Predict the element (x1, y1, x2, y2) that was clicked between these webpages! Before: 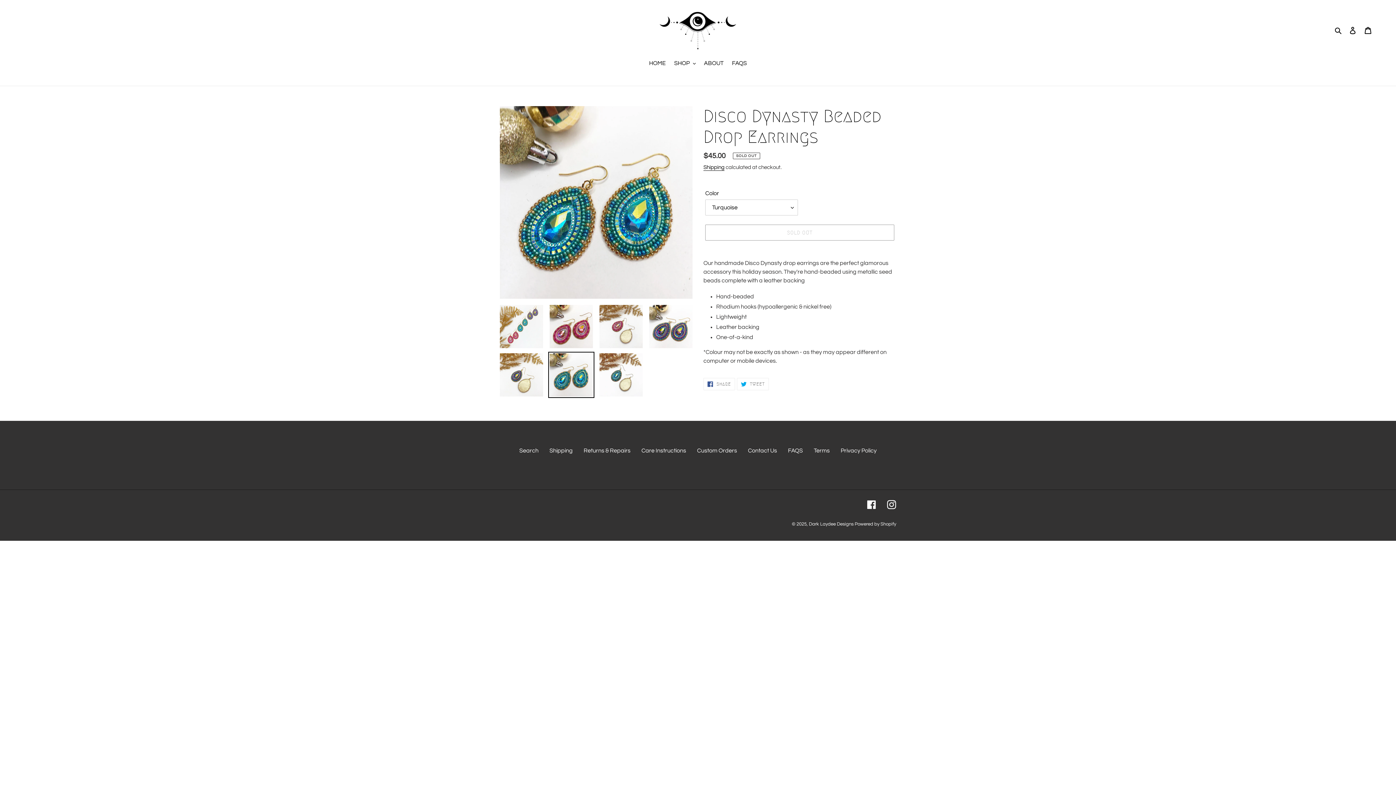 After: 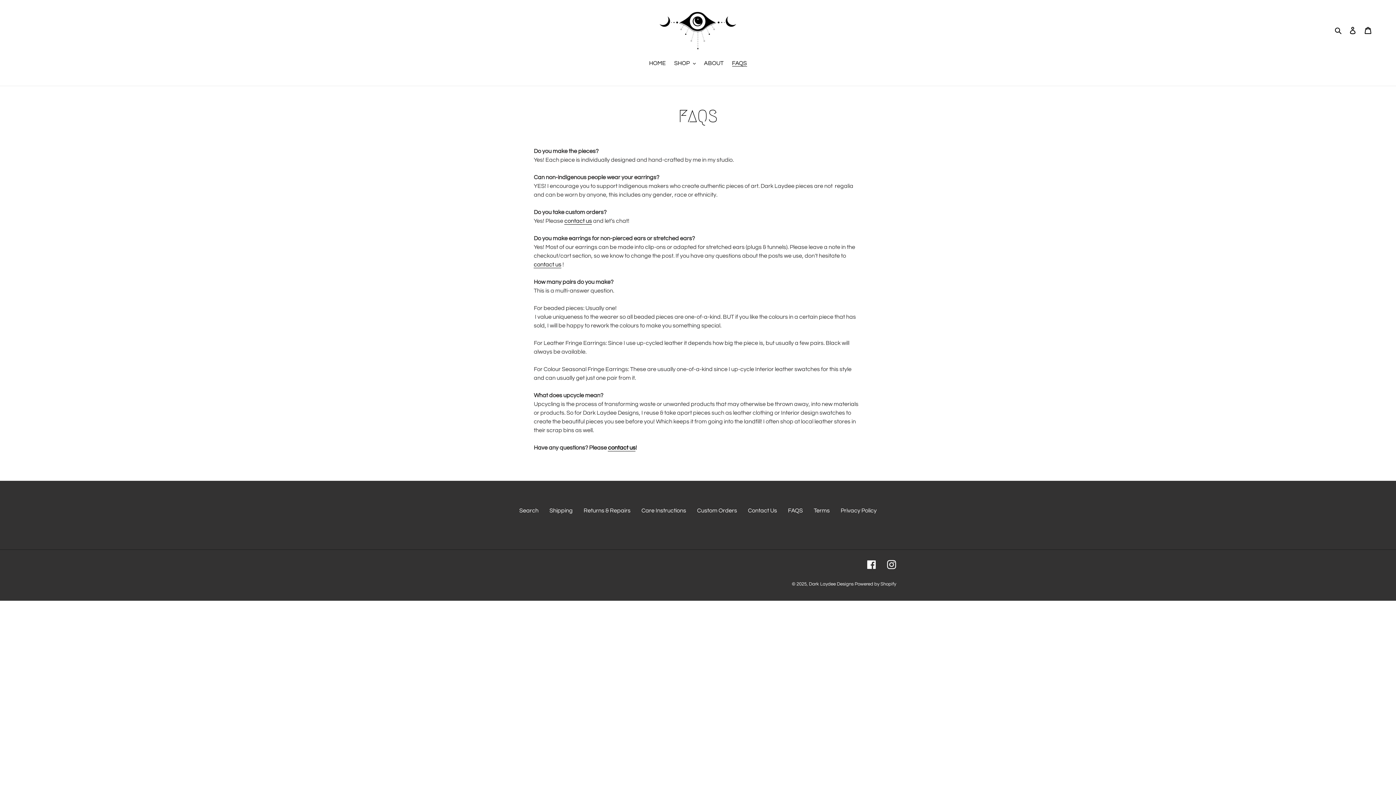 Action: label: FAQS bbox: (728, 58, 750, 68)